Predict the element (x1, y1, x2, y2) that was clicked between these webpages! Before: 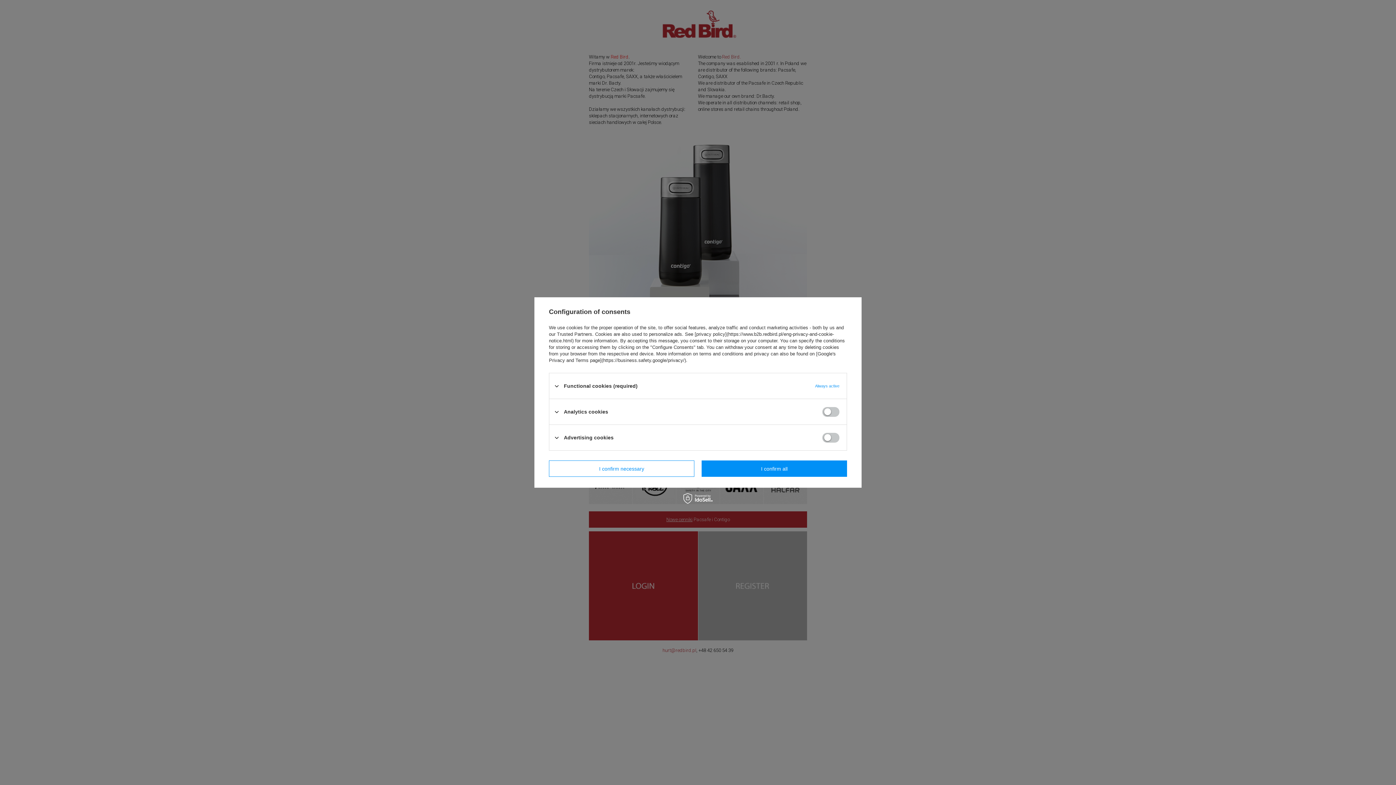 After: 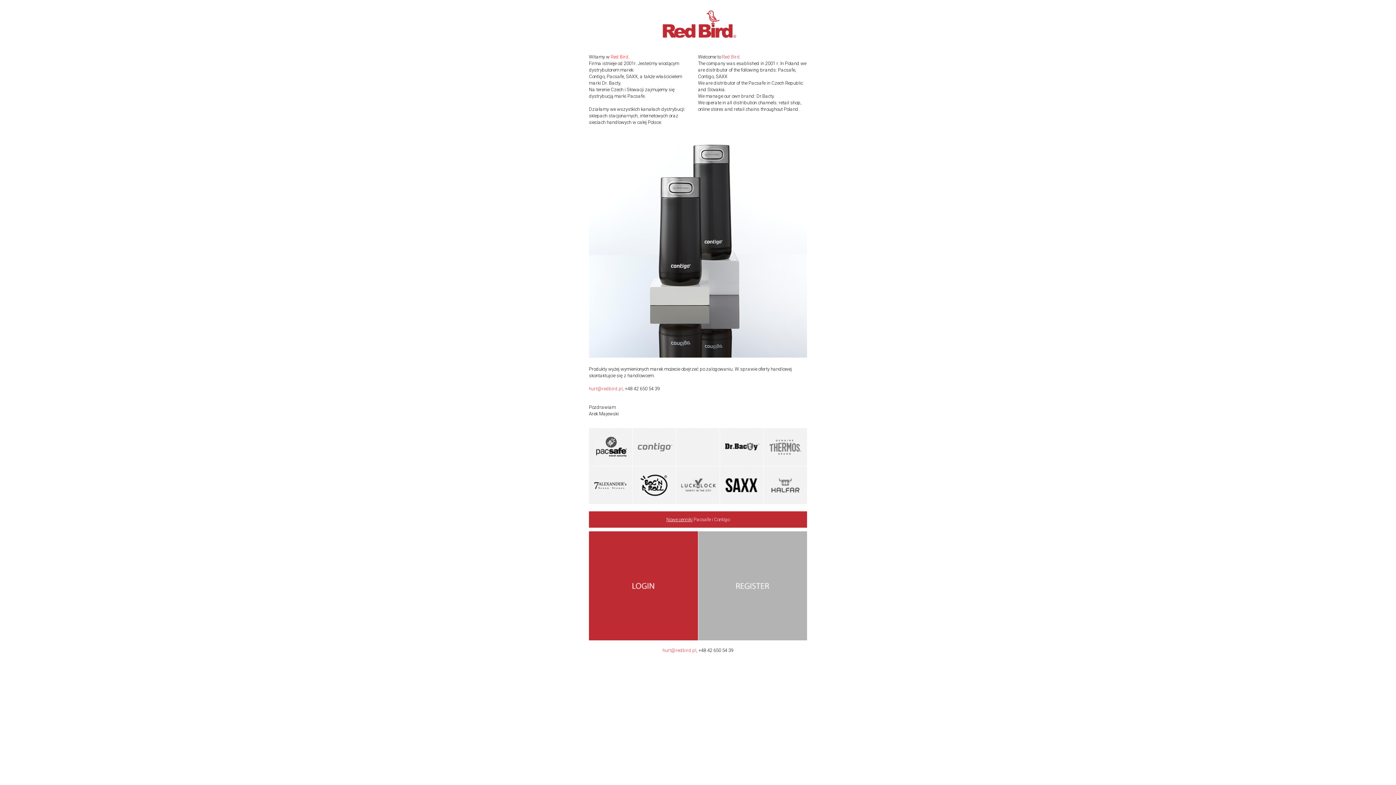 Action: bbox: (701, 460, 847, 477) label: I confirm all